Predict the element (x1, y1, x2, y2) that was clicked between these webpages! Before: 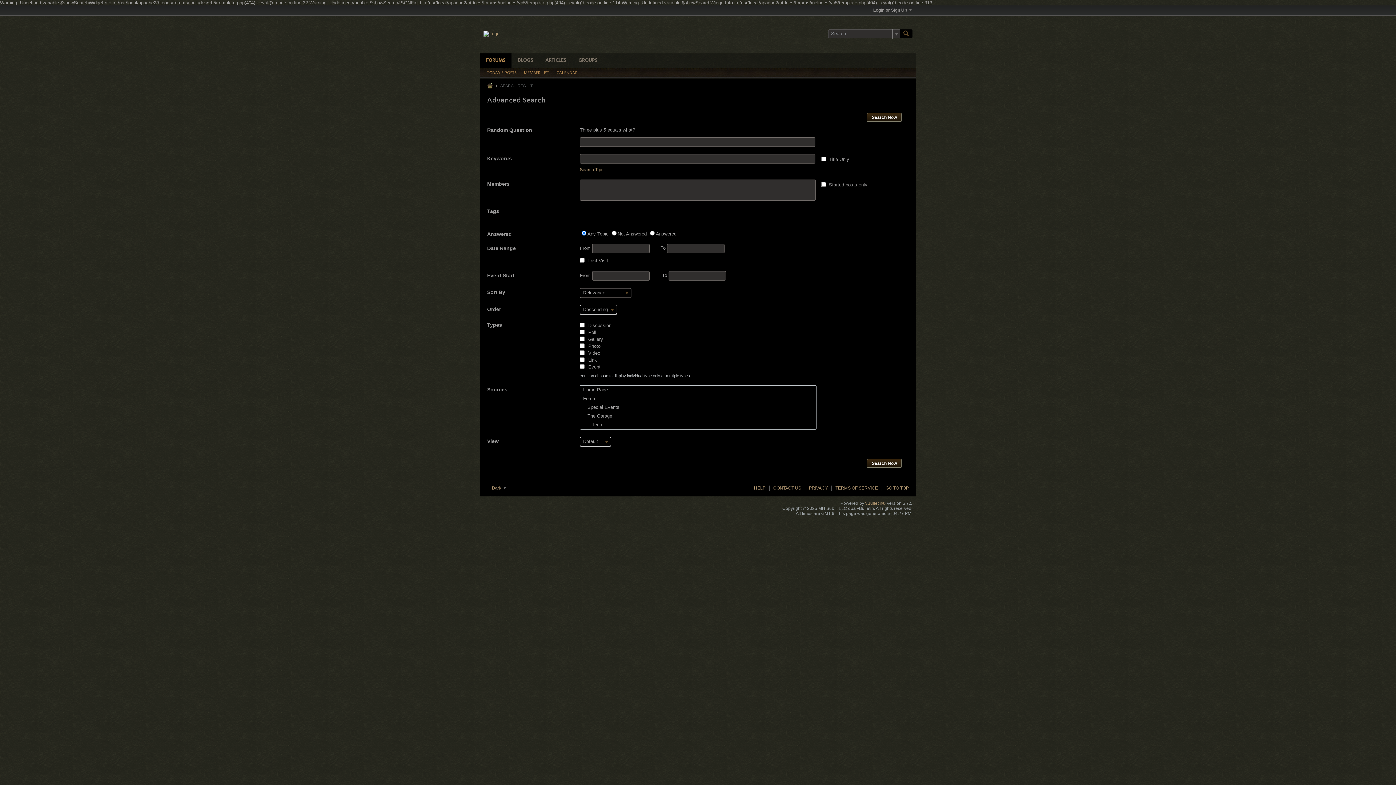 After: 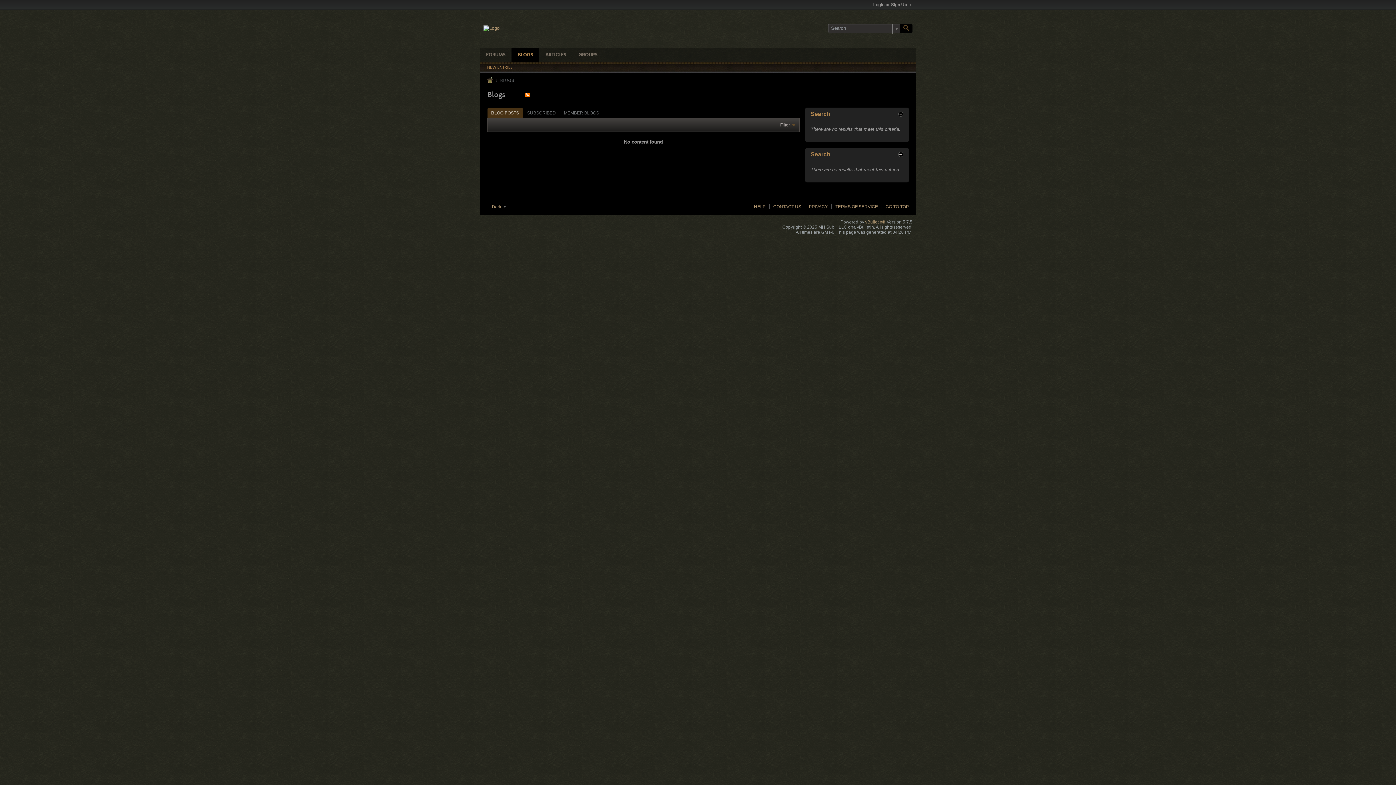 Action: bbox: (511, 53, 539, 67) label: BLOGS